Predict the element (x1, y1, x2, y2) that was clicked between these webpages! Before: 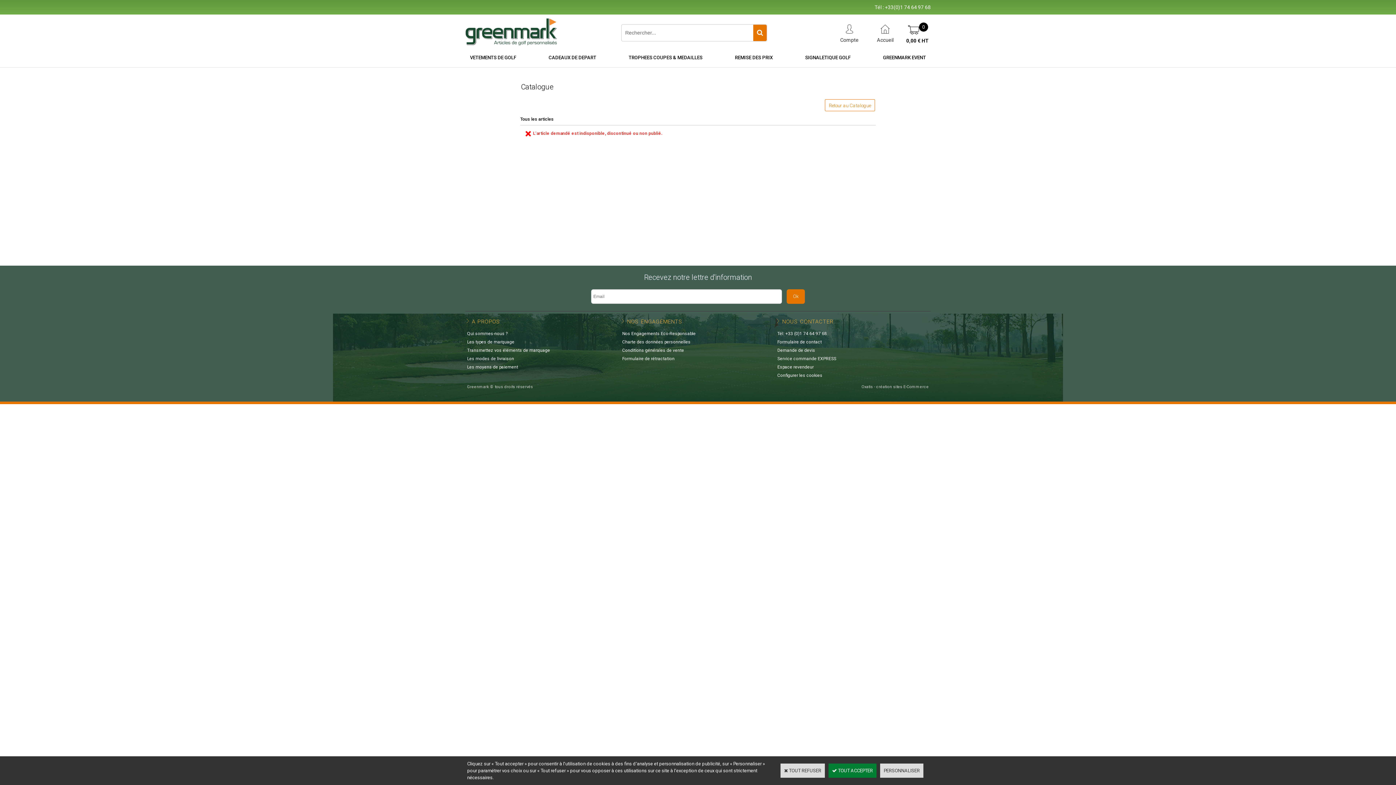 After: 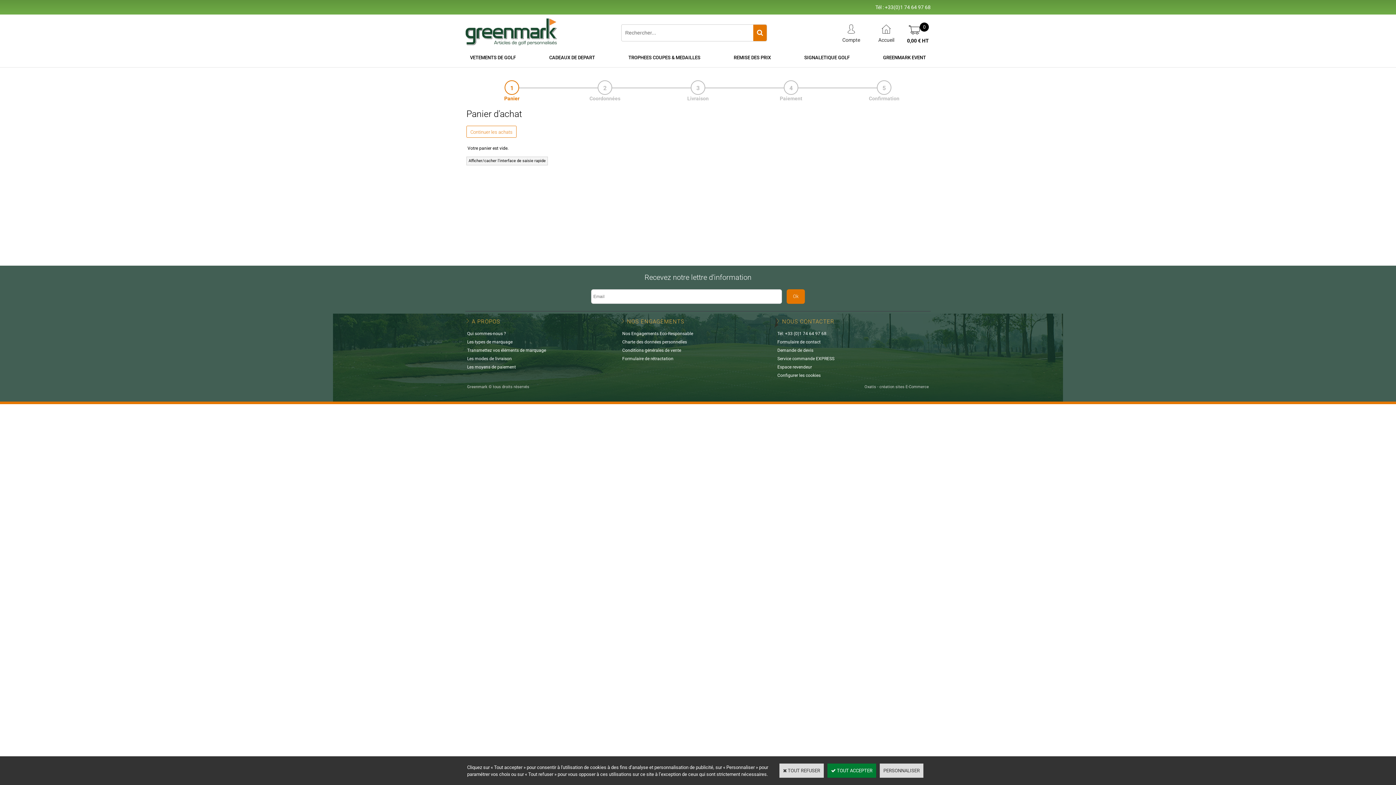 Action: bbox: (902, 36, 930, 44) label: 0,00 €HT